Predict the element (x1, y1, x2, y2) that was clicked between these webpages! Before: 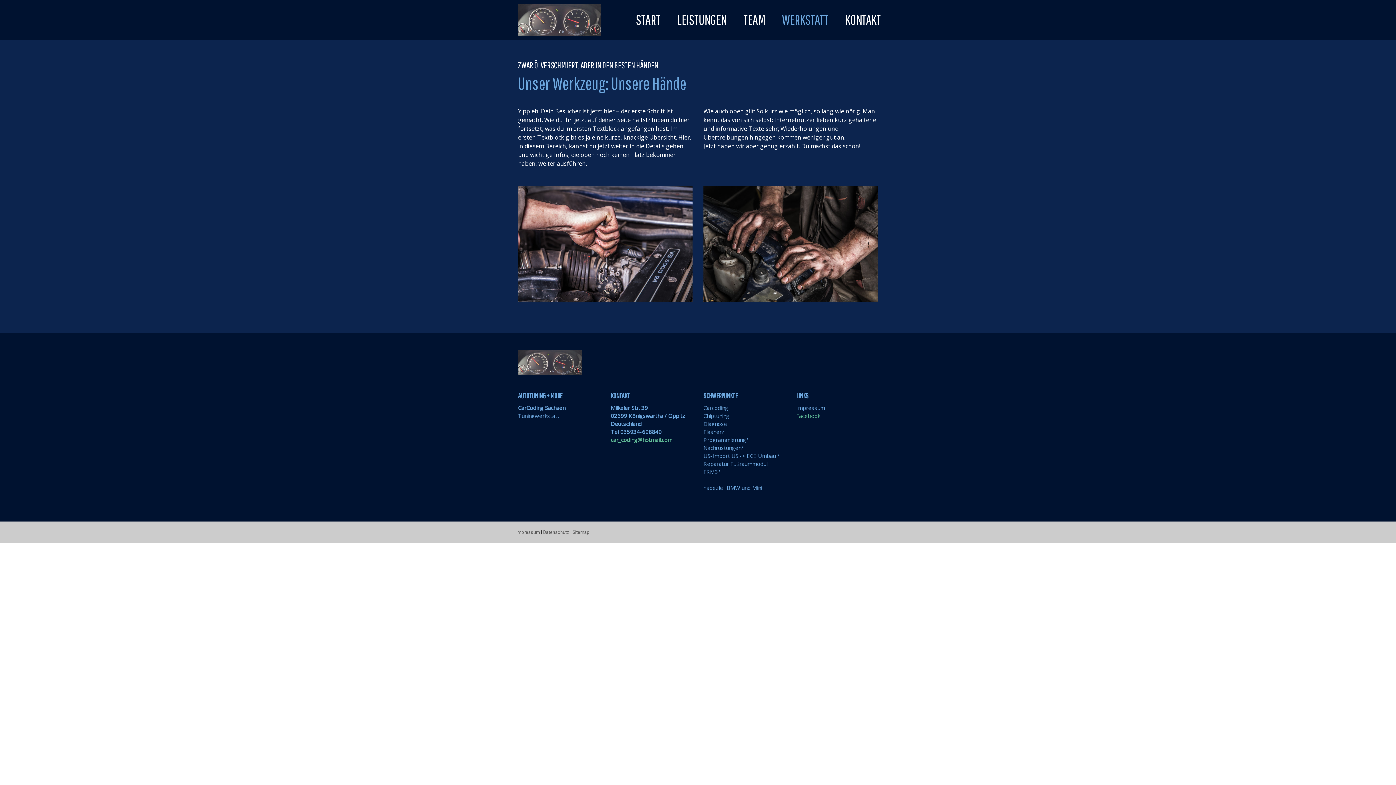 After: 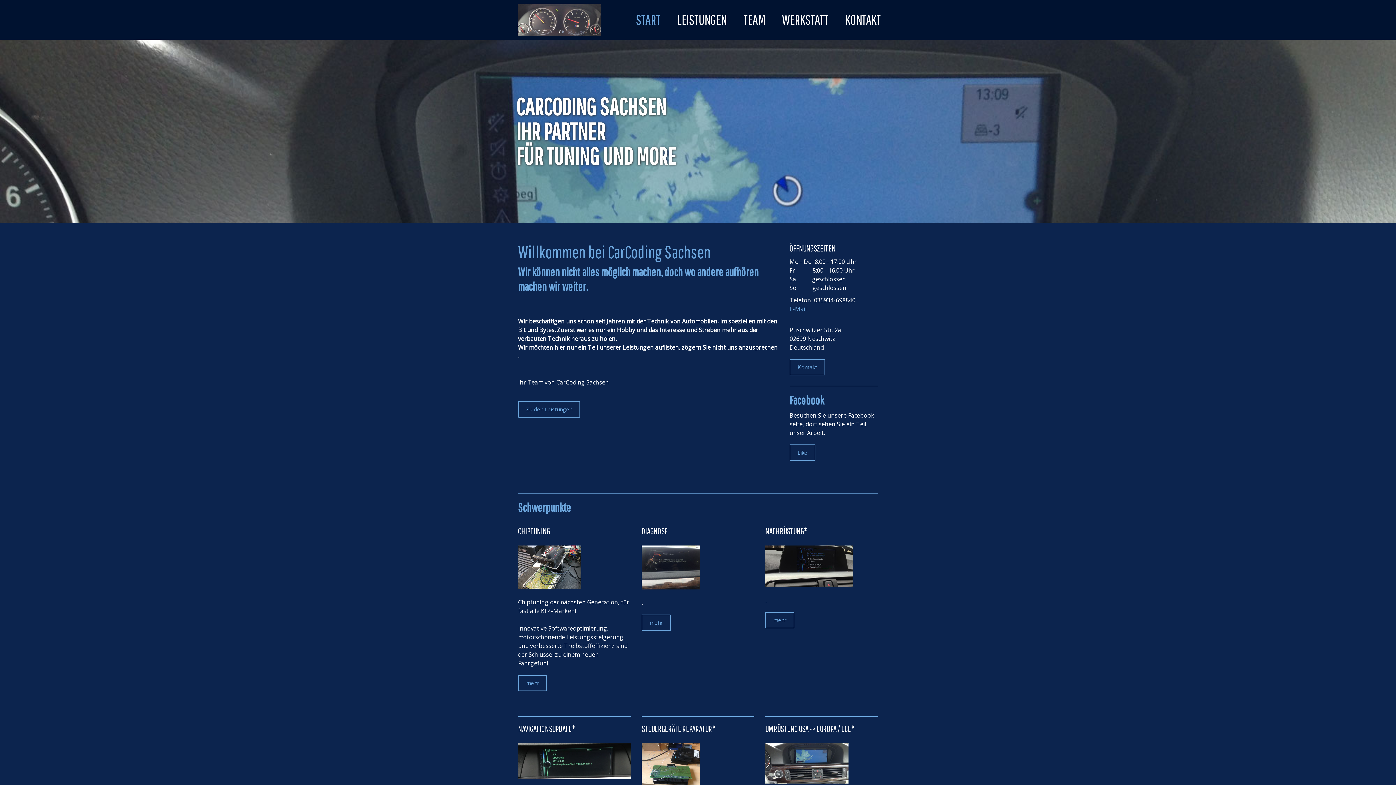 Action: bbox: (517, 3, 601, 36)